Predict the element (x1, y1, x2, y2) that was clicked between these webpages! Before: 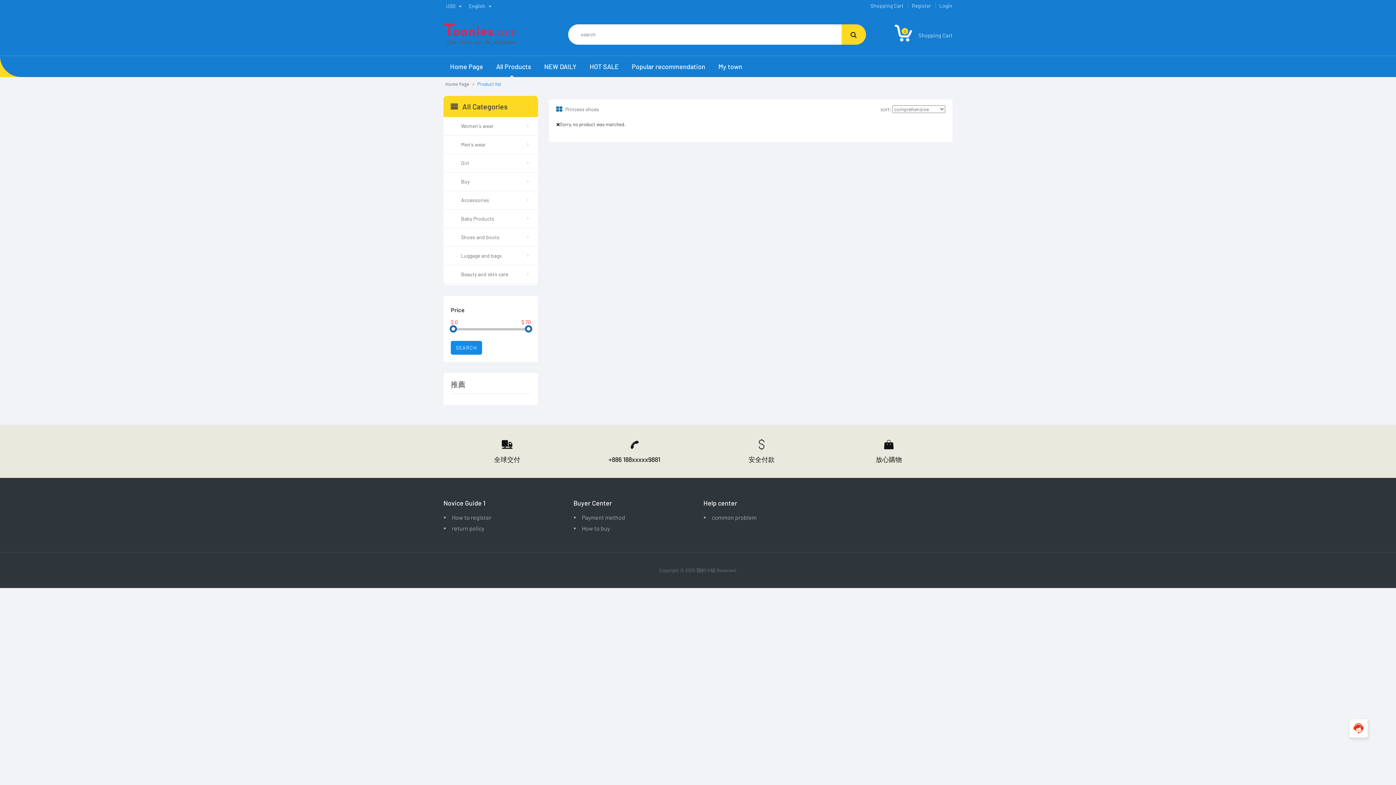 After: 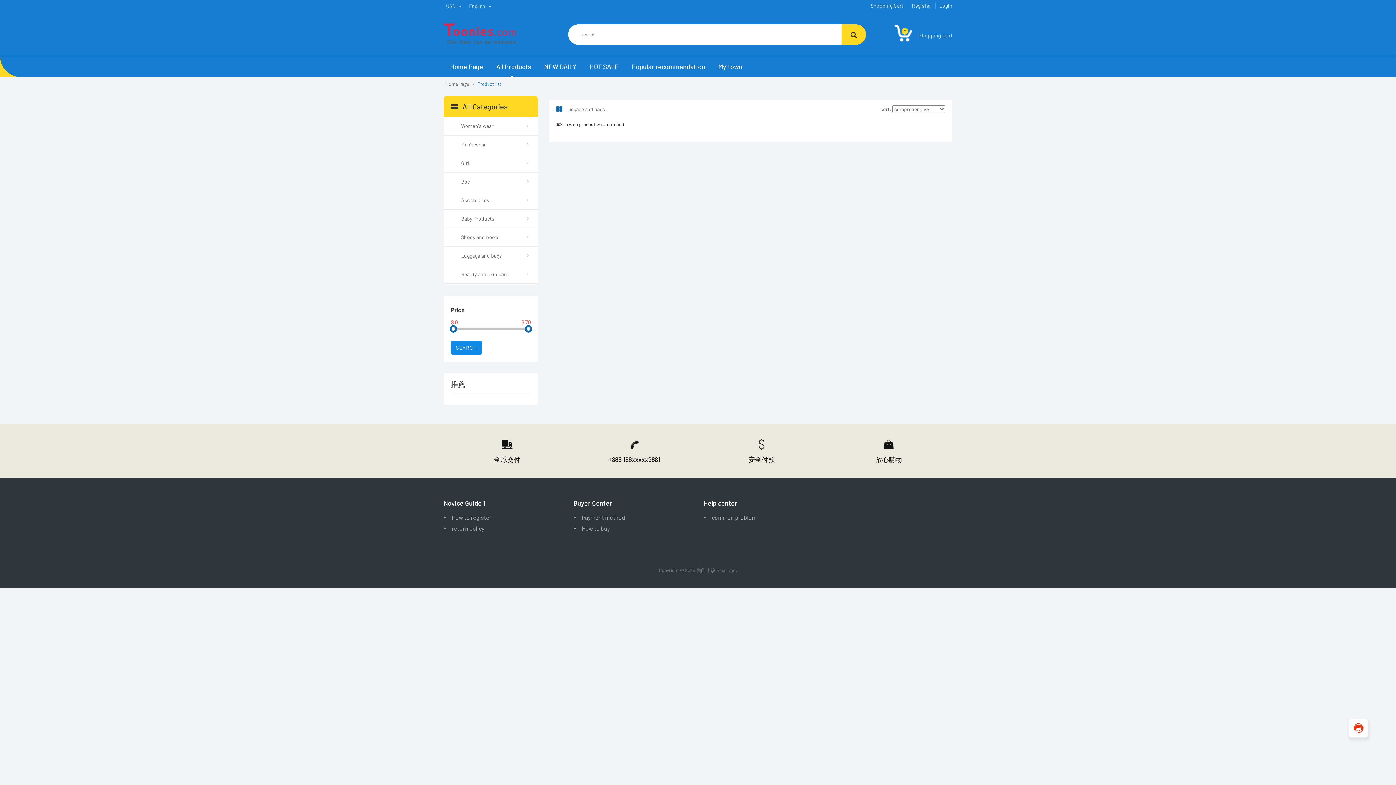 Action: bbox: (443, 246, 538, 265) label: Luggage and bags